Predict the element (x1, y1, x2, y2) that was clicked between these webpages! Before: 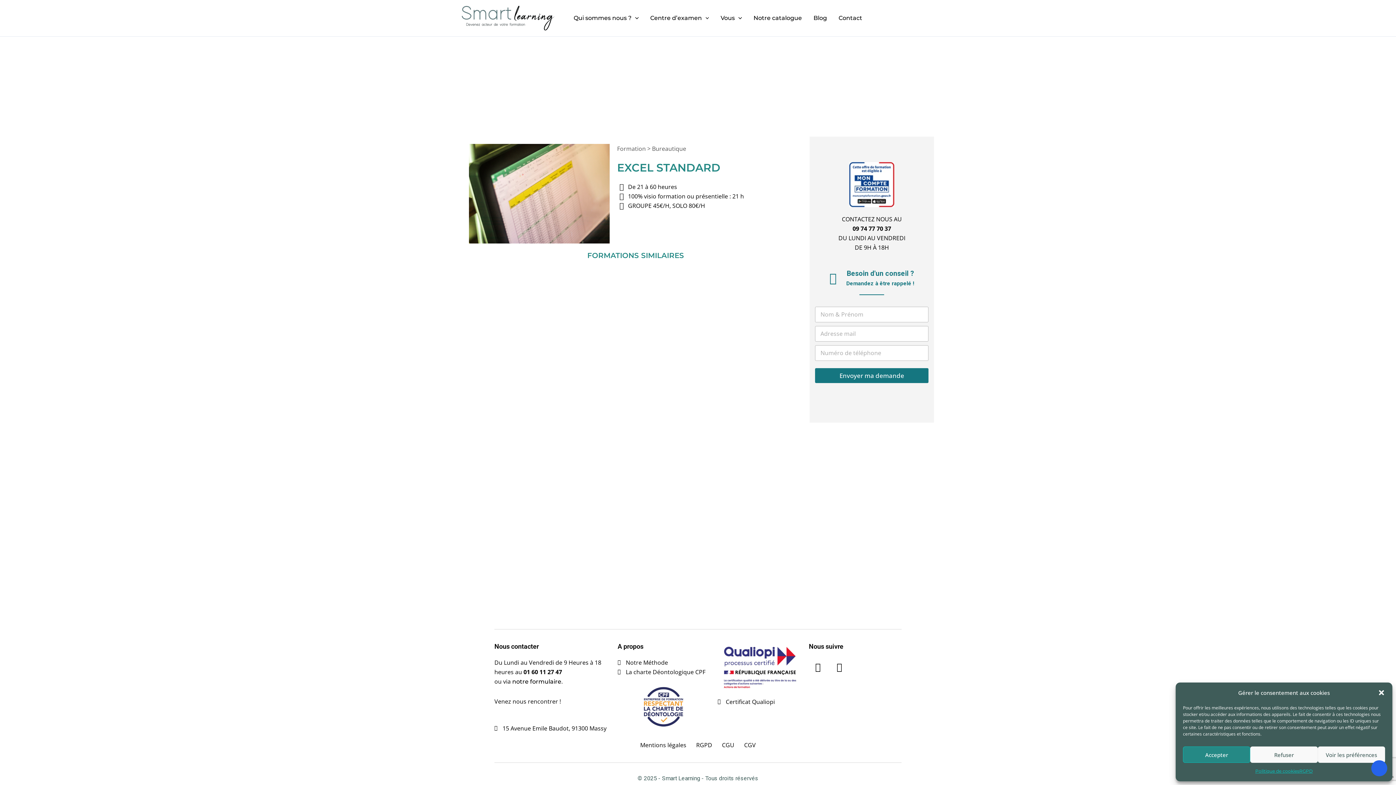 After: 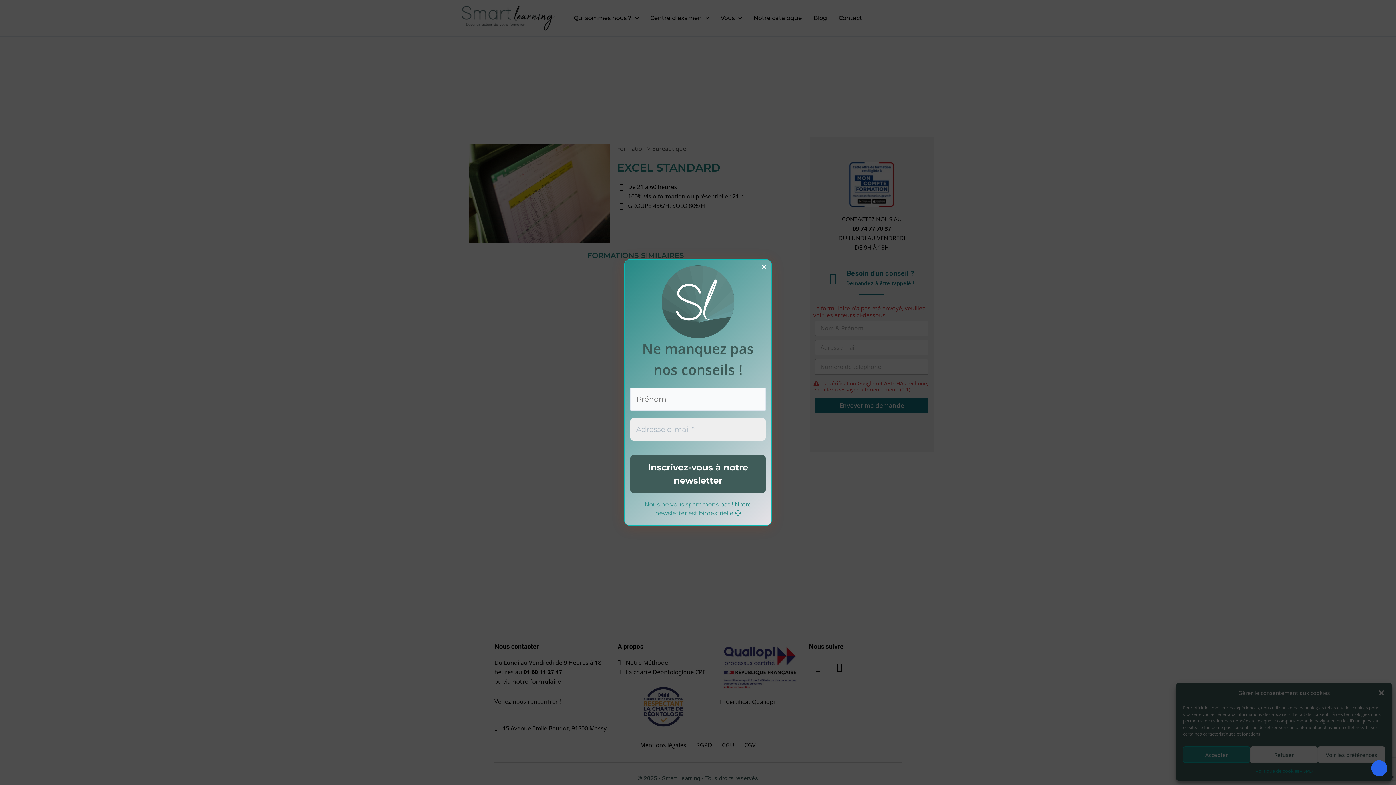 Action: label: Envoyer ma demande bbox: (815, 368, 928, 383)